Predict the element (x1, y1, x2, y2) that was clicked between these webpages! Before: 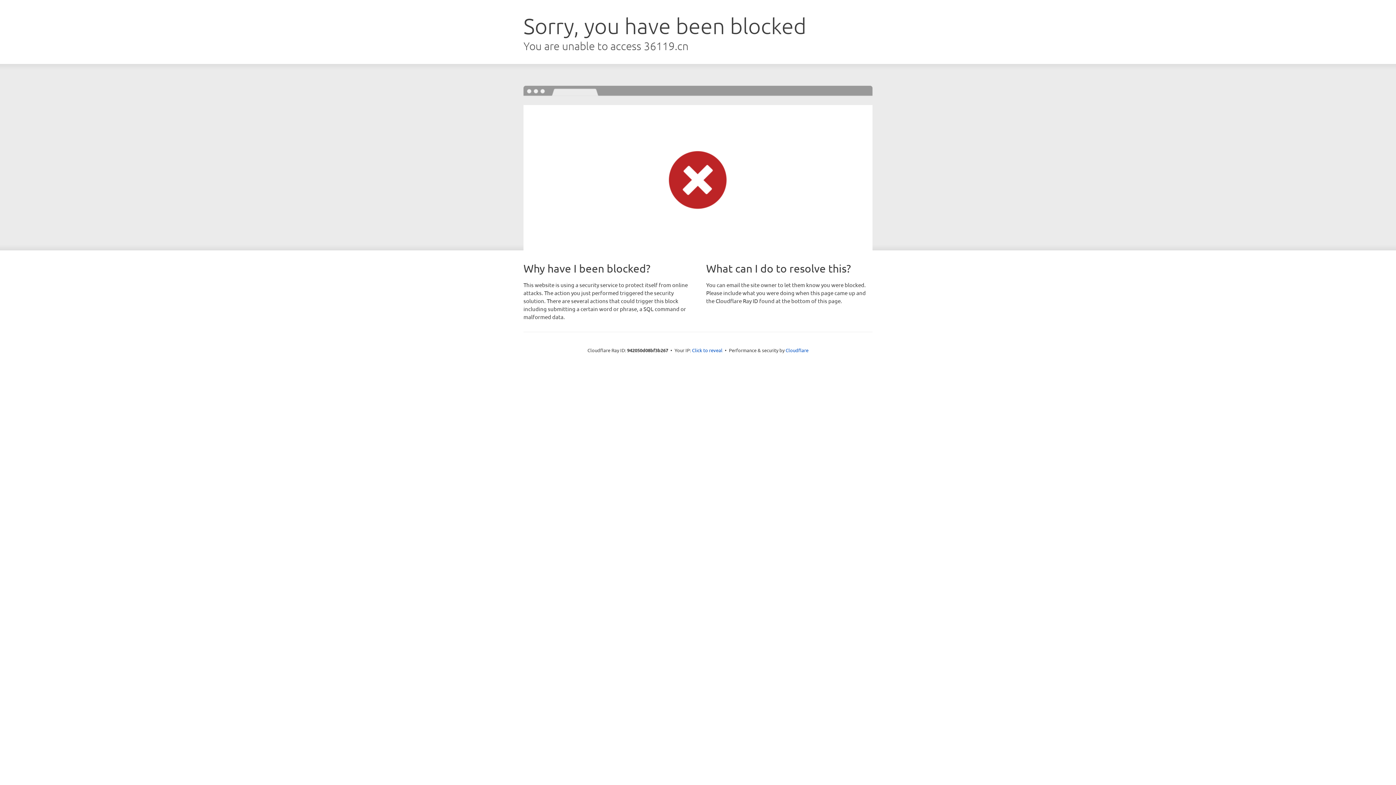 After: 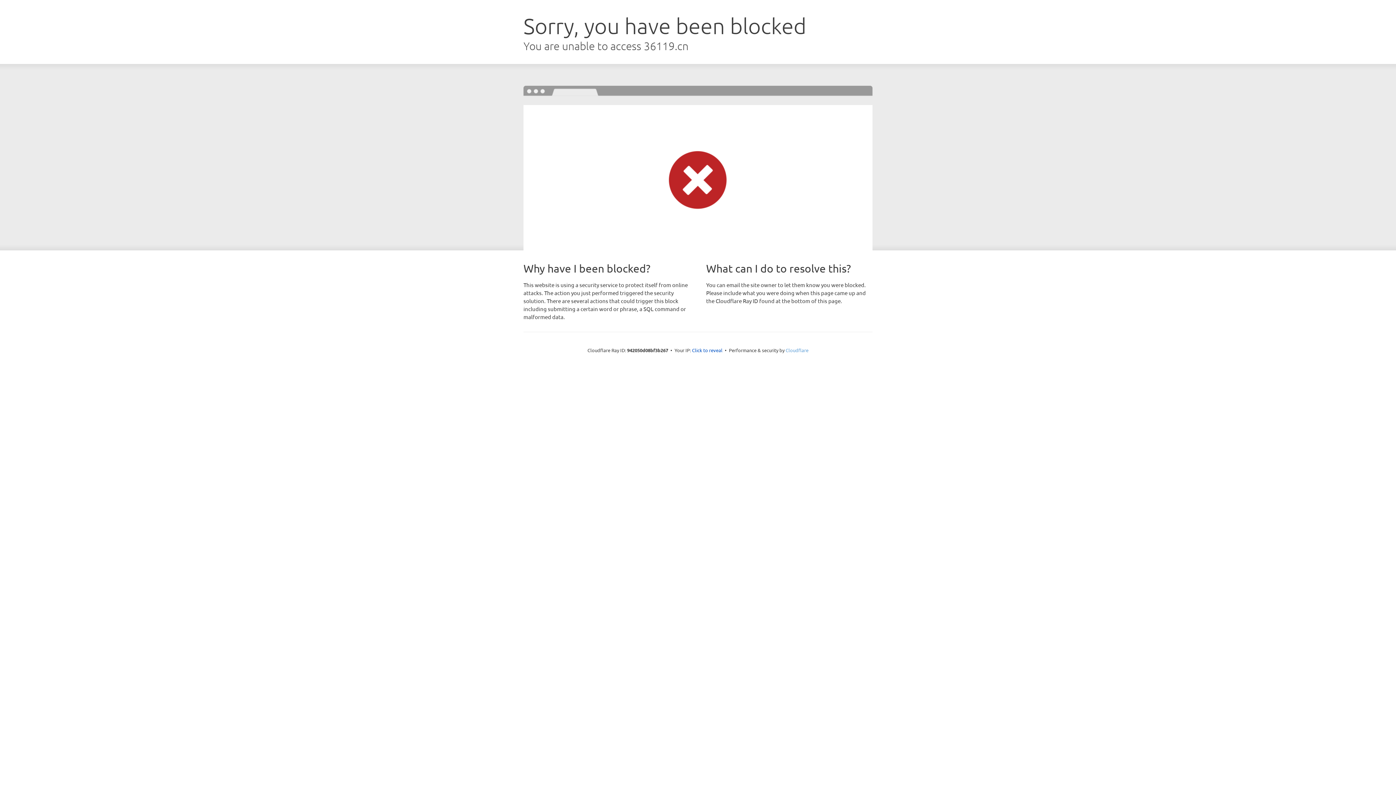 Action: bbox: (785, 347, 808, 353) label: Cloudflare